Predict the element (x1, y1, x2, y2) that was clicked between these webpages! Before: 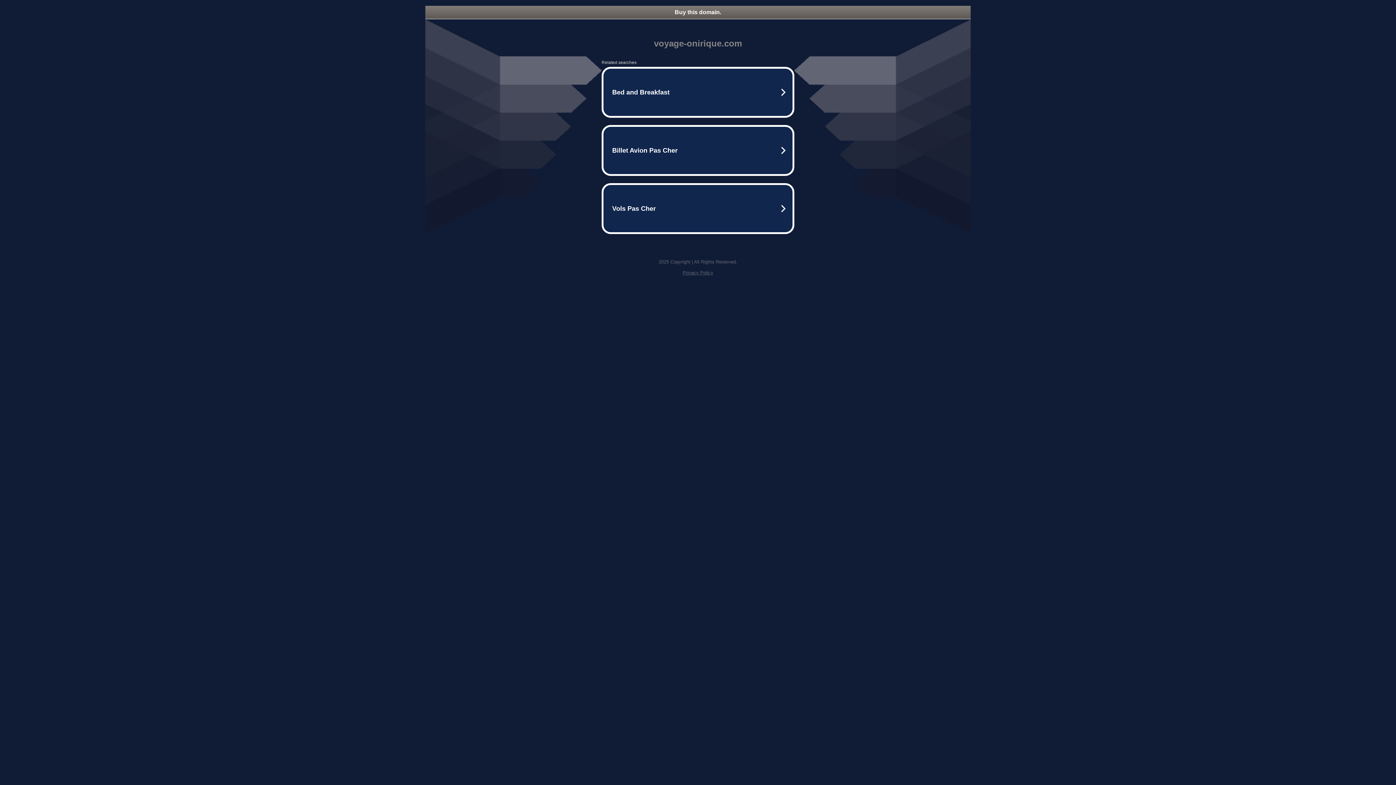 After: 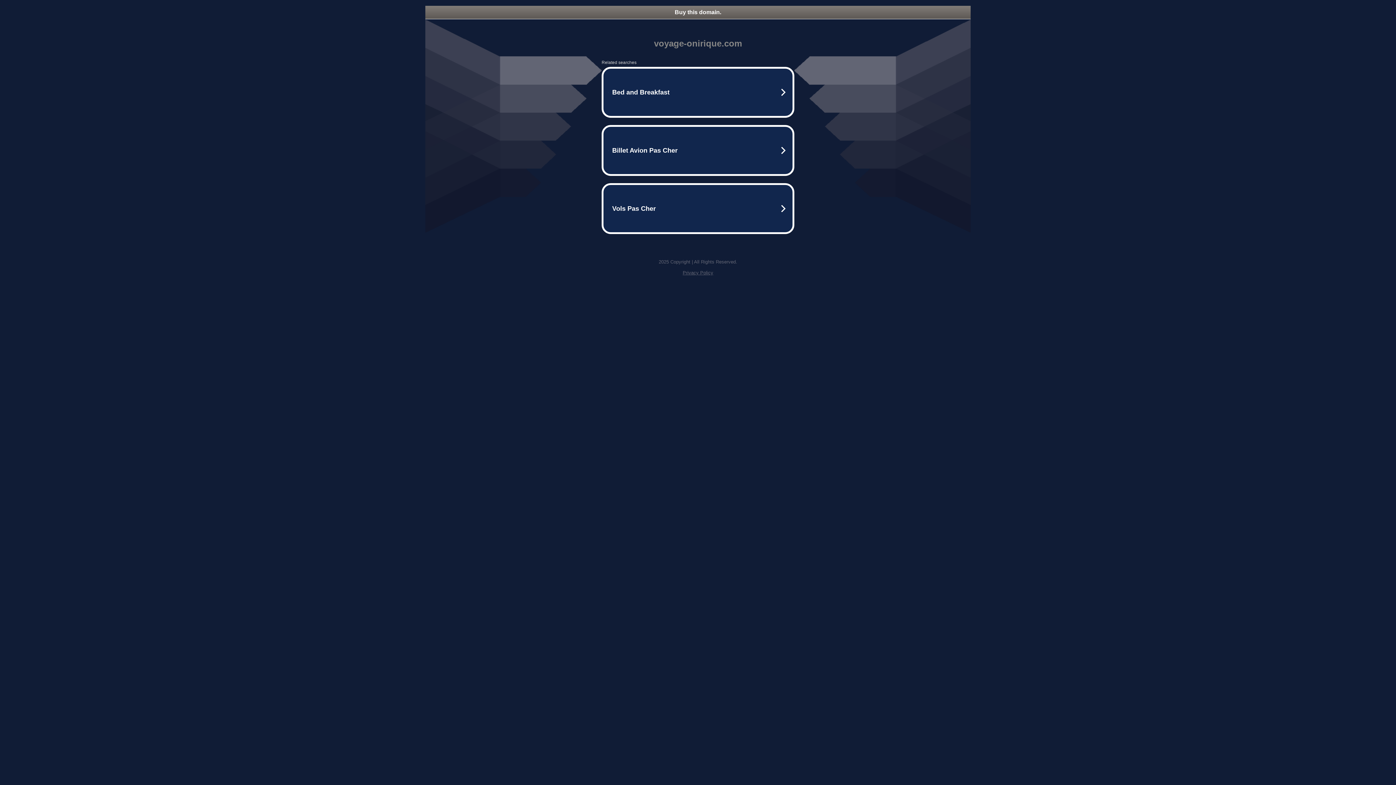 Action: bbox: (425, 5, 970, 18) label: Buy this domain.